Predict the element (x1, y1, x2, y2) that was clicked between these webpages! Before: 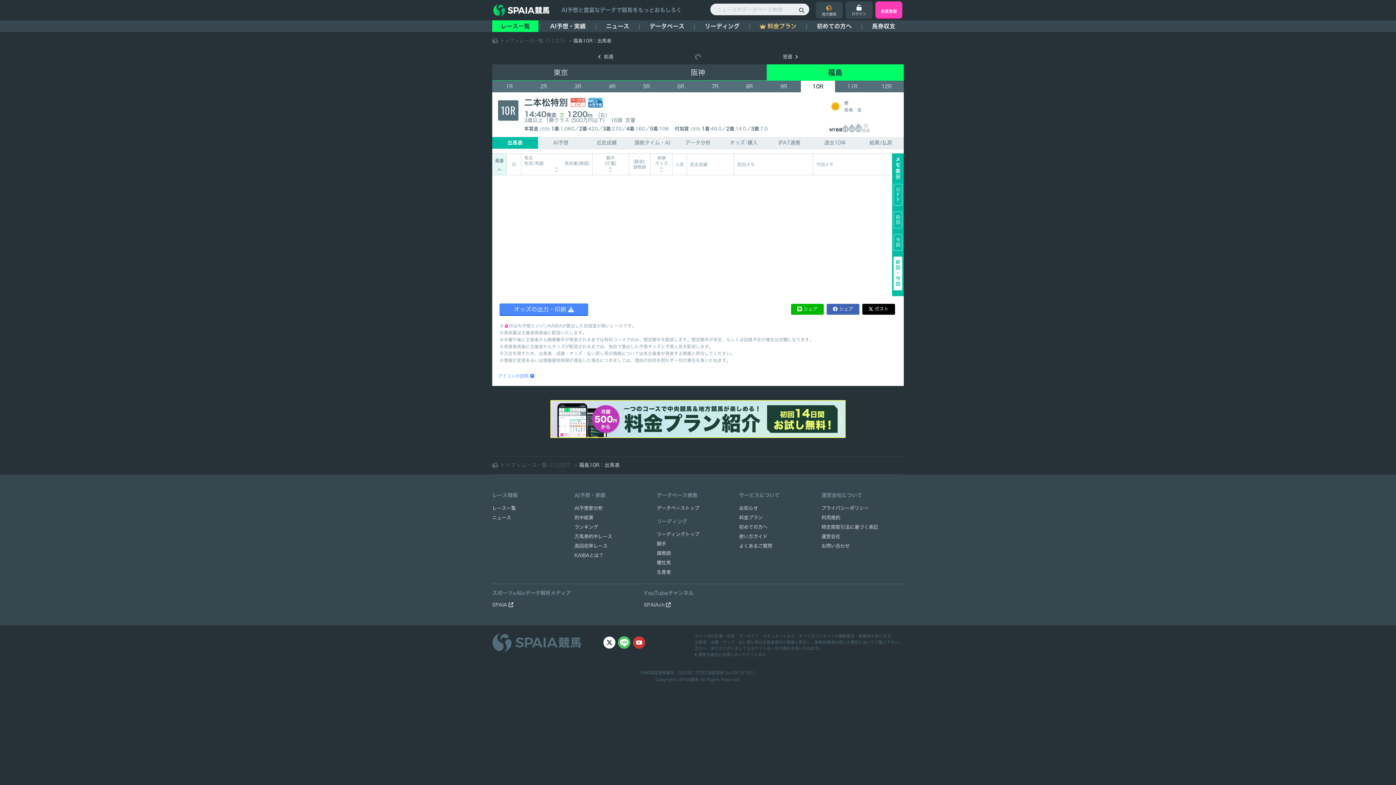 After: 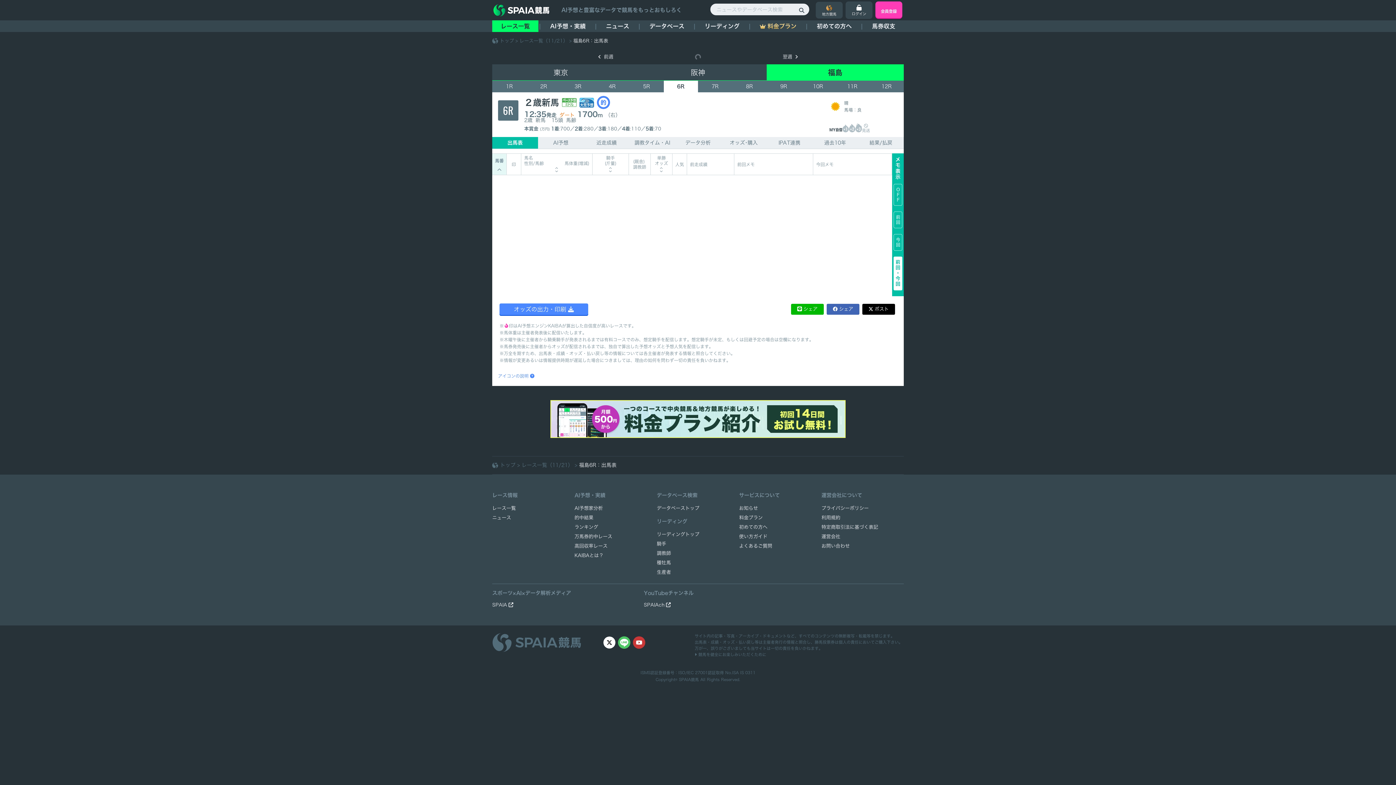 Action: bbox: (663, 80, 698, 92) label: 6R